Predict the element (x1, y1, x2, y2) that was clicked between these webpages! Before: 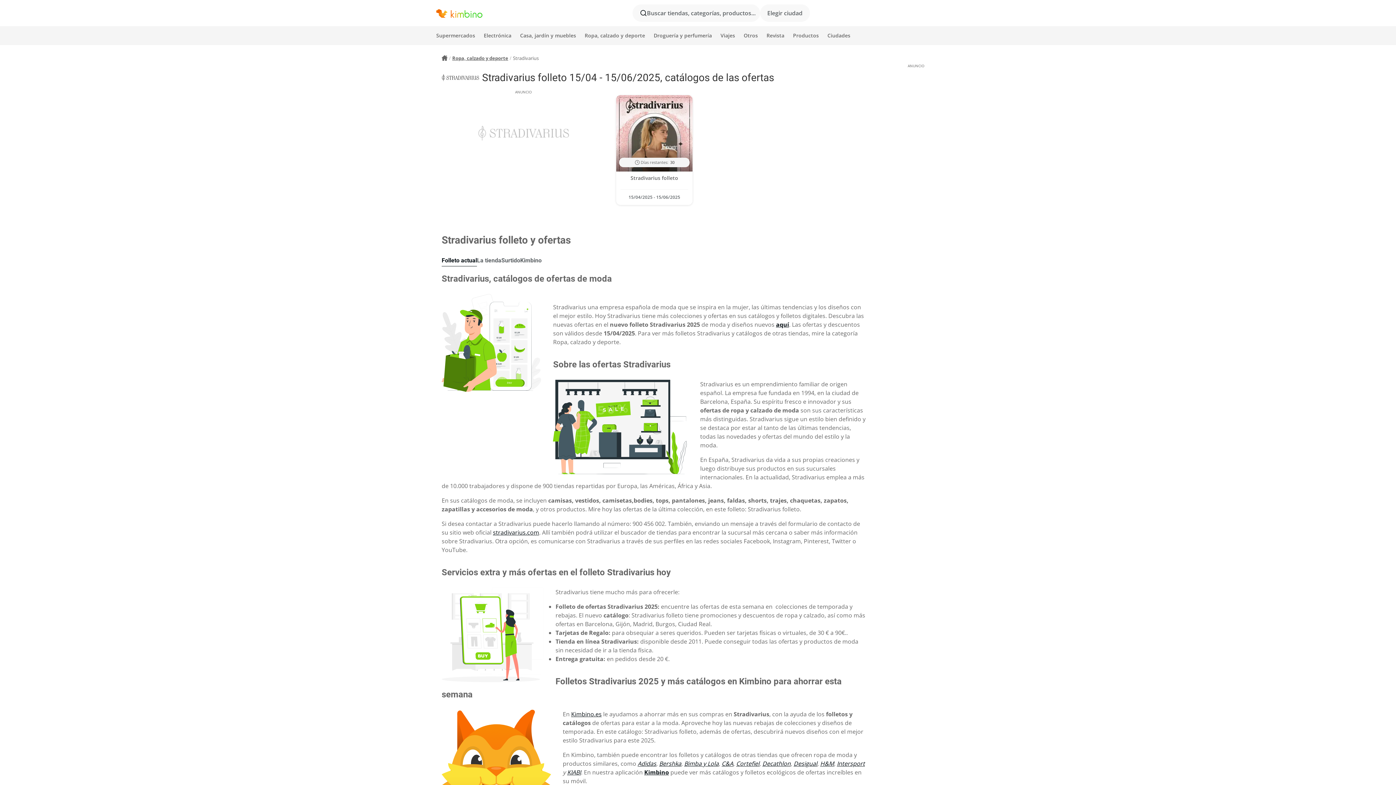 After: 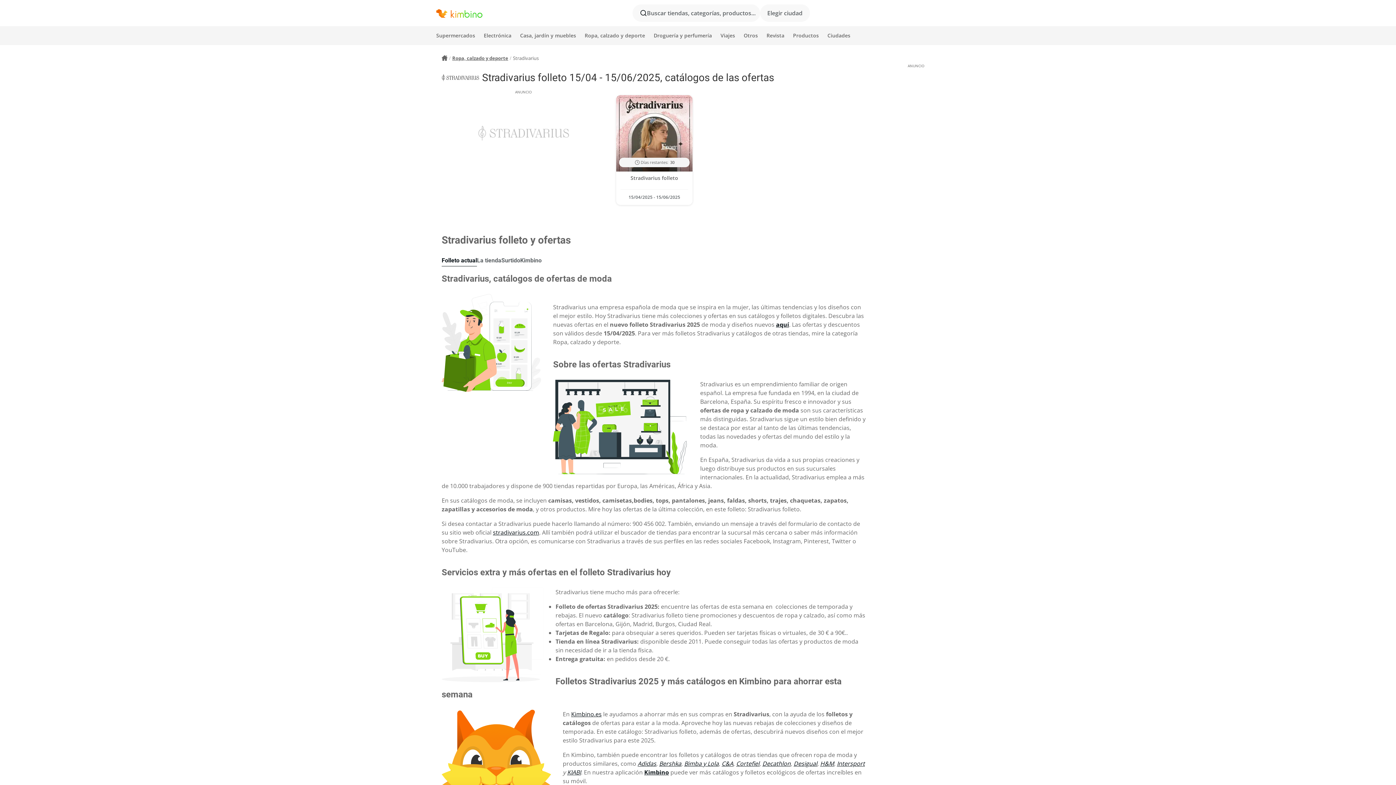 Action: label: aquí bbox: (776, 320, 789, 328)